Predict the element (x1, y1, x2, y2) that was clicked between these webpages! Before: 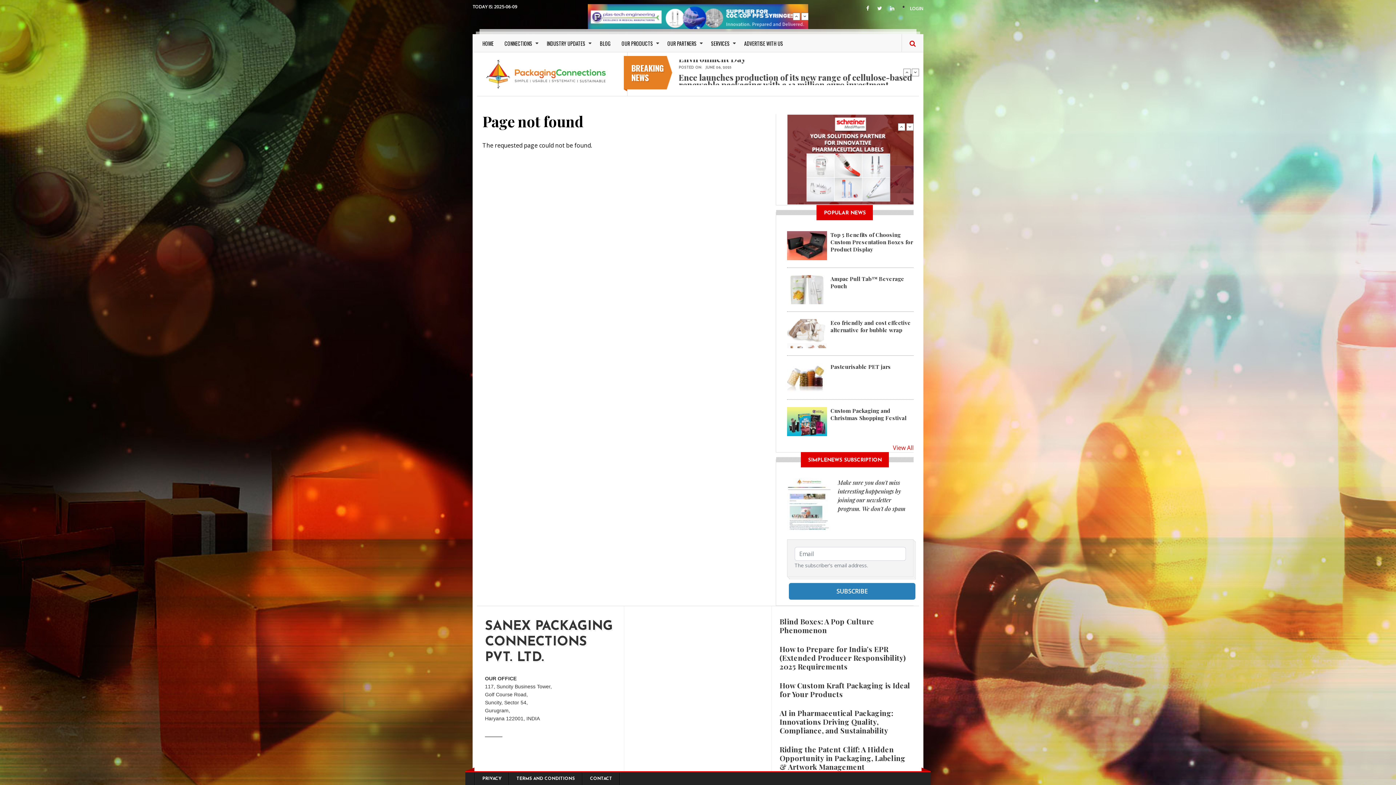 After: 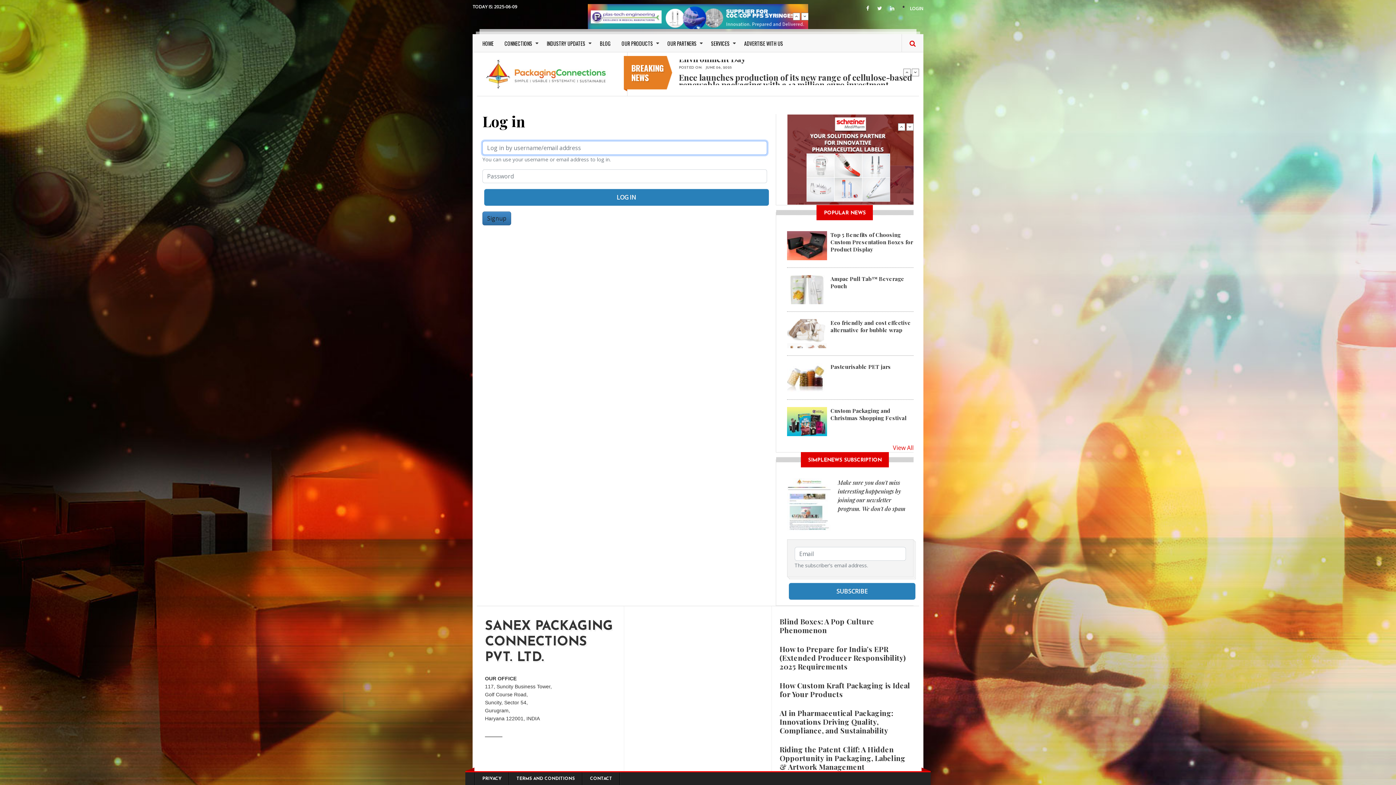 Action: bbox: (910, 5, 923, 11) label: LOGIN